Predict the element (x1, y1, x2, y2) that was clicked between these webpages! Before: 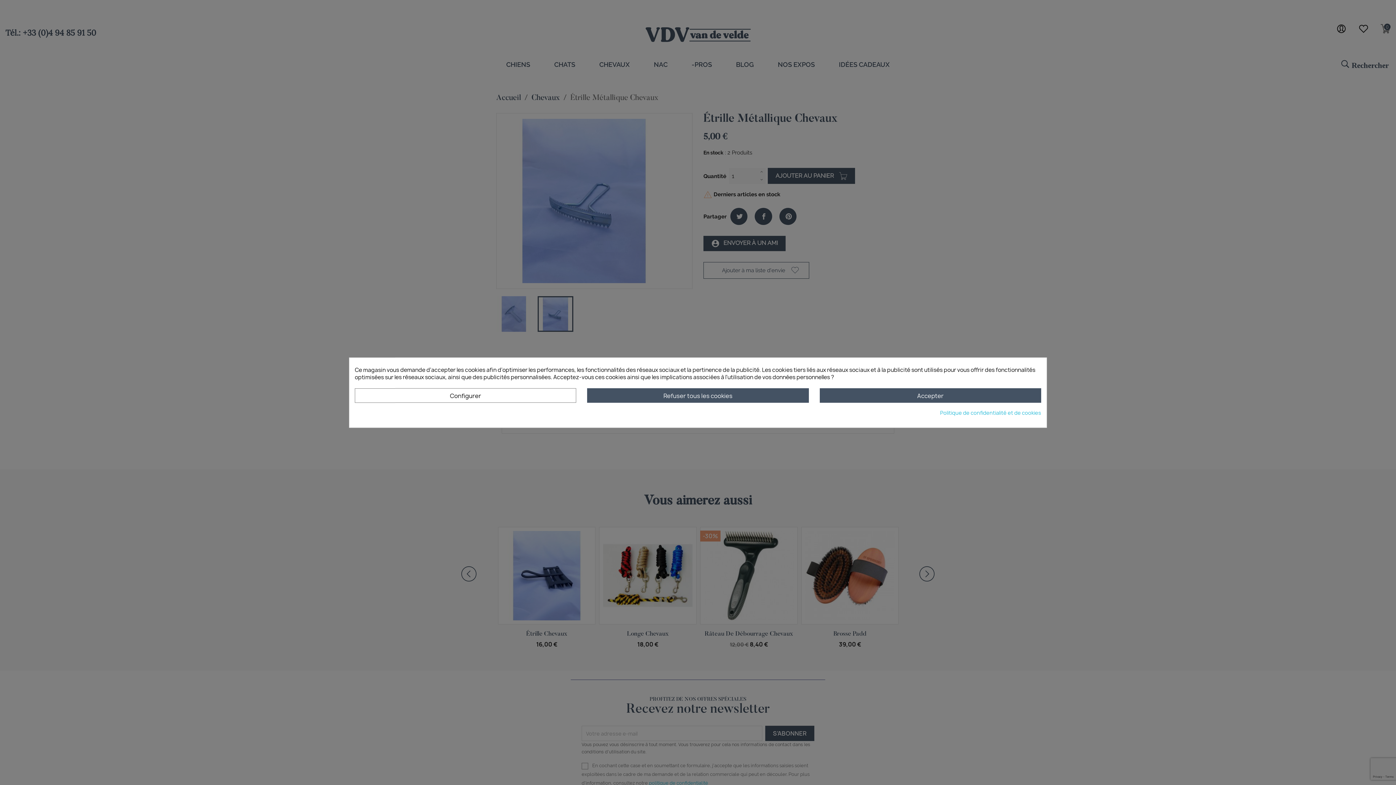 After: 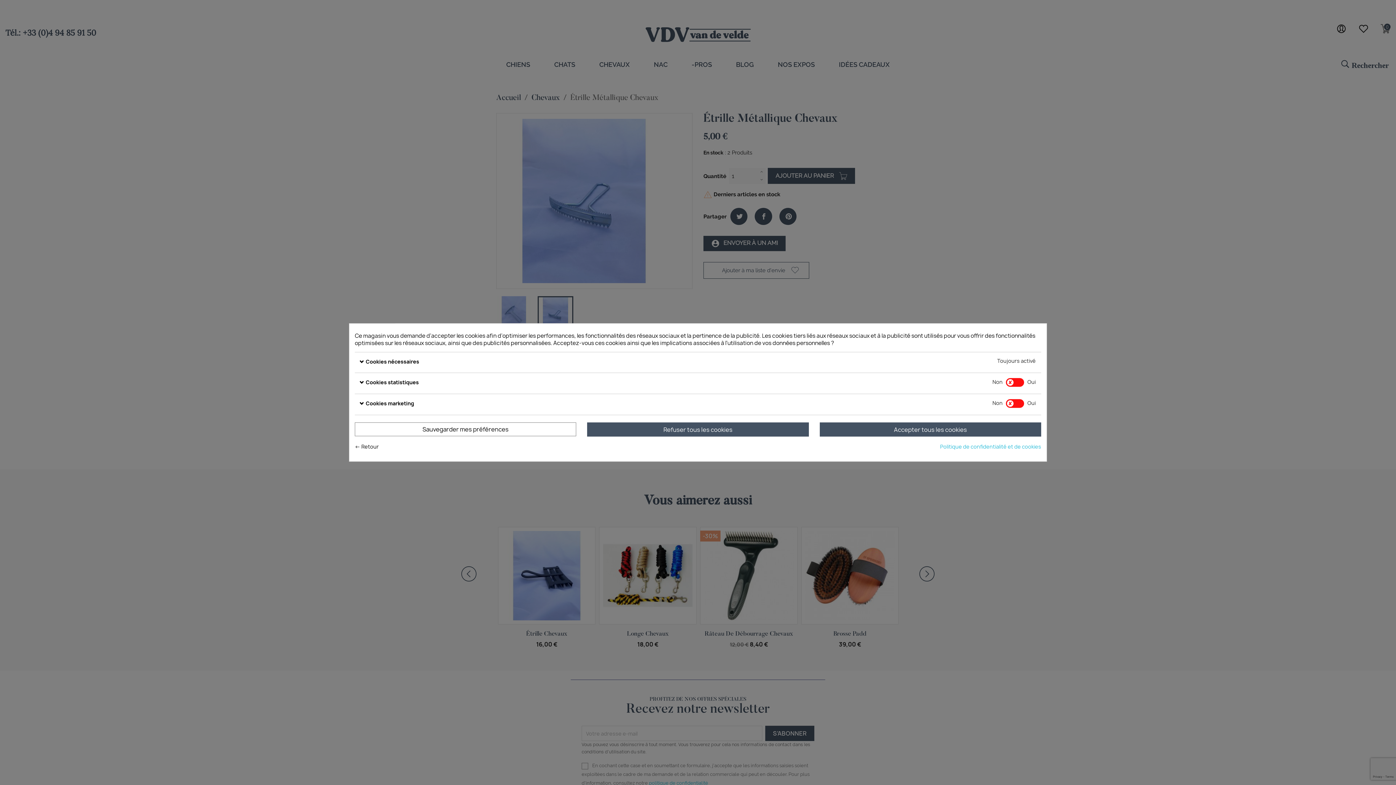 Action: bbox: (354, 388, 576, 402) label: Configurer